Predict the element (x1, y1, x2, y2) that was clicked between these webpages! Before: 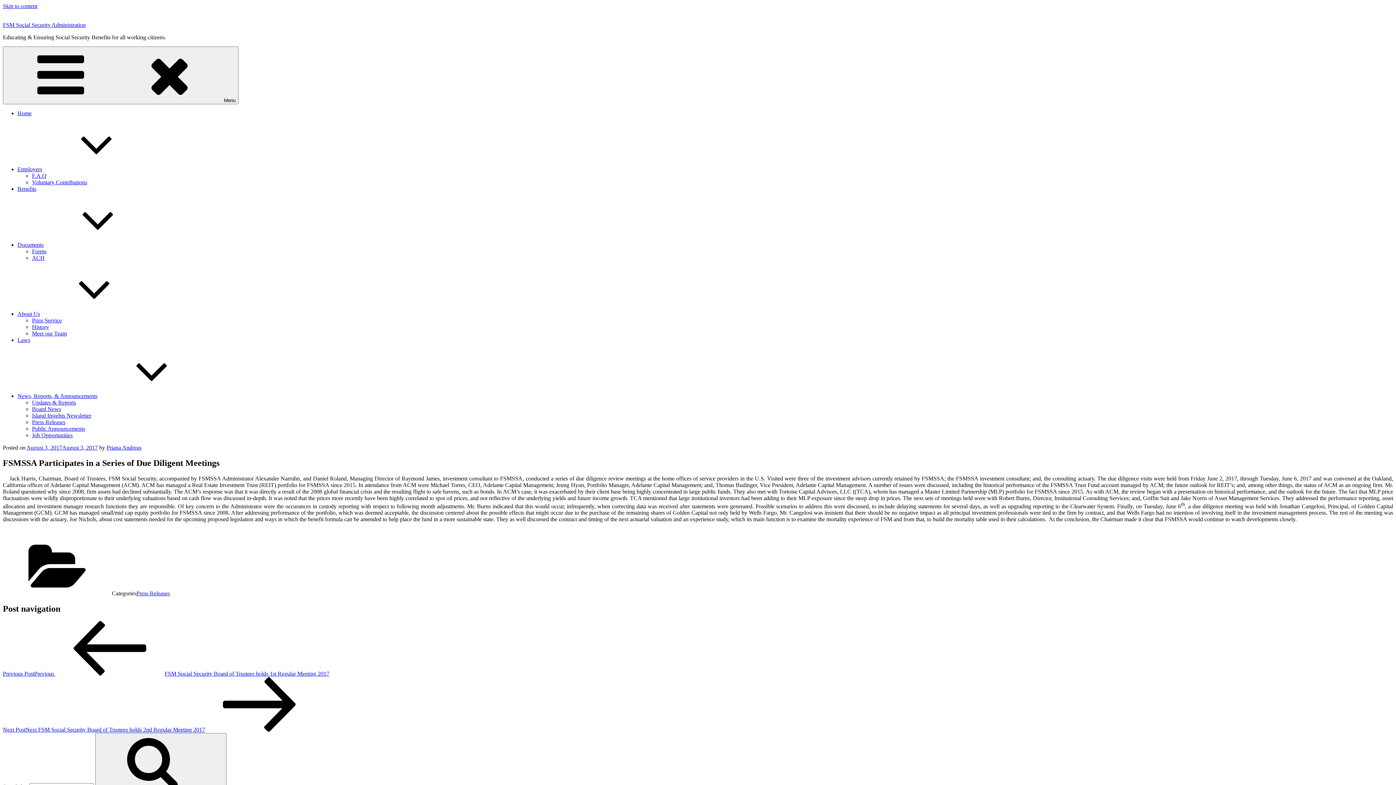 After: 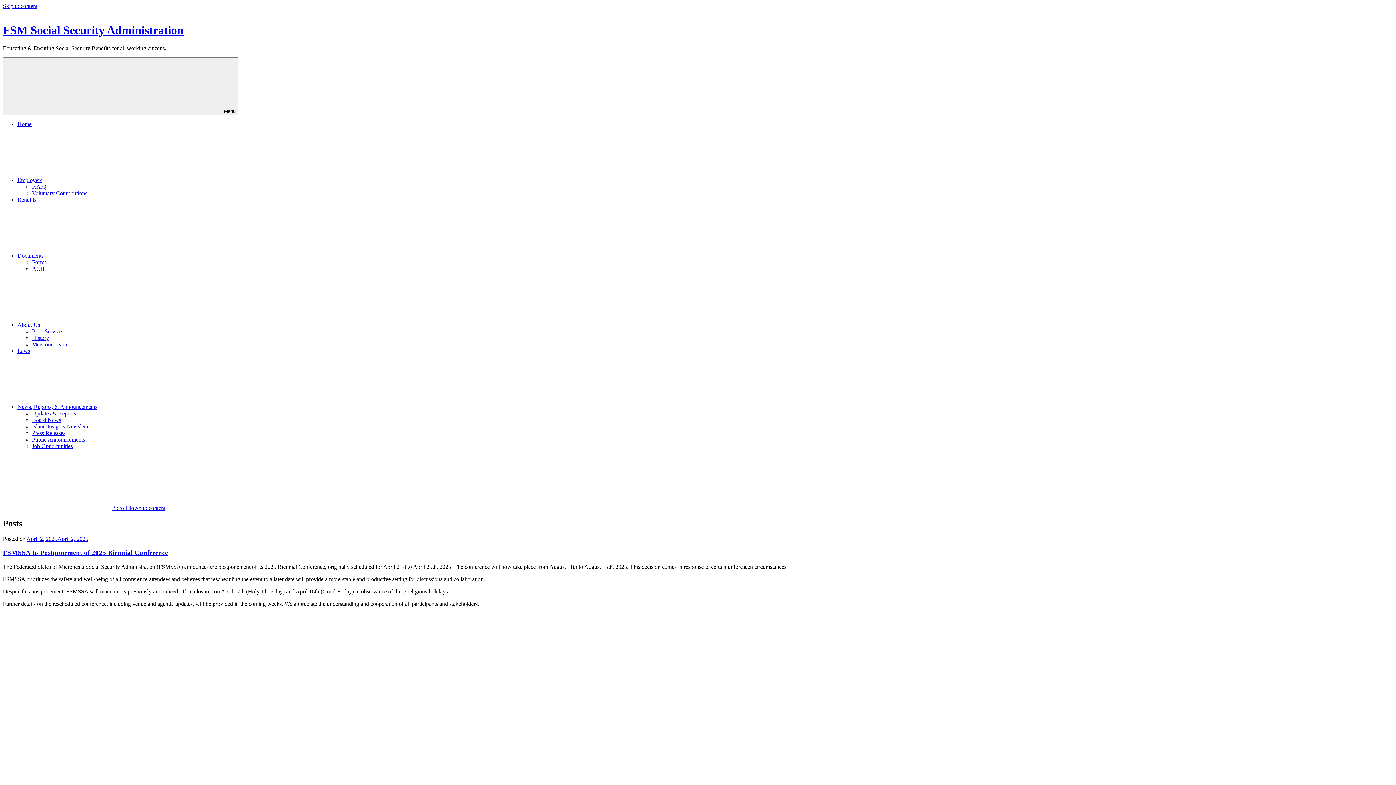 Action: label:  Search bbox: (95, 733, 226, 791)